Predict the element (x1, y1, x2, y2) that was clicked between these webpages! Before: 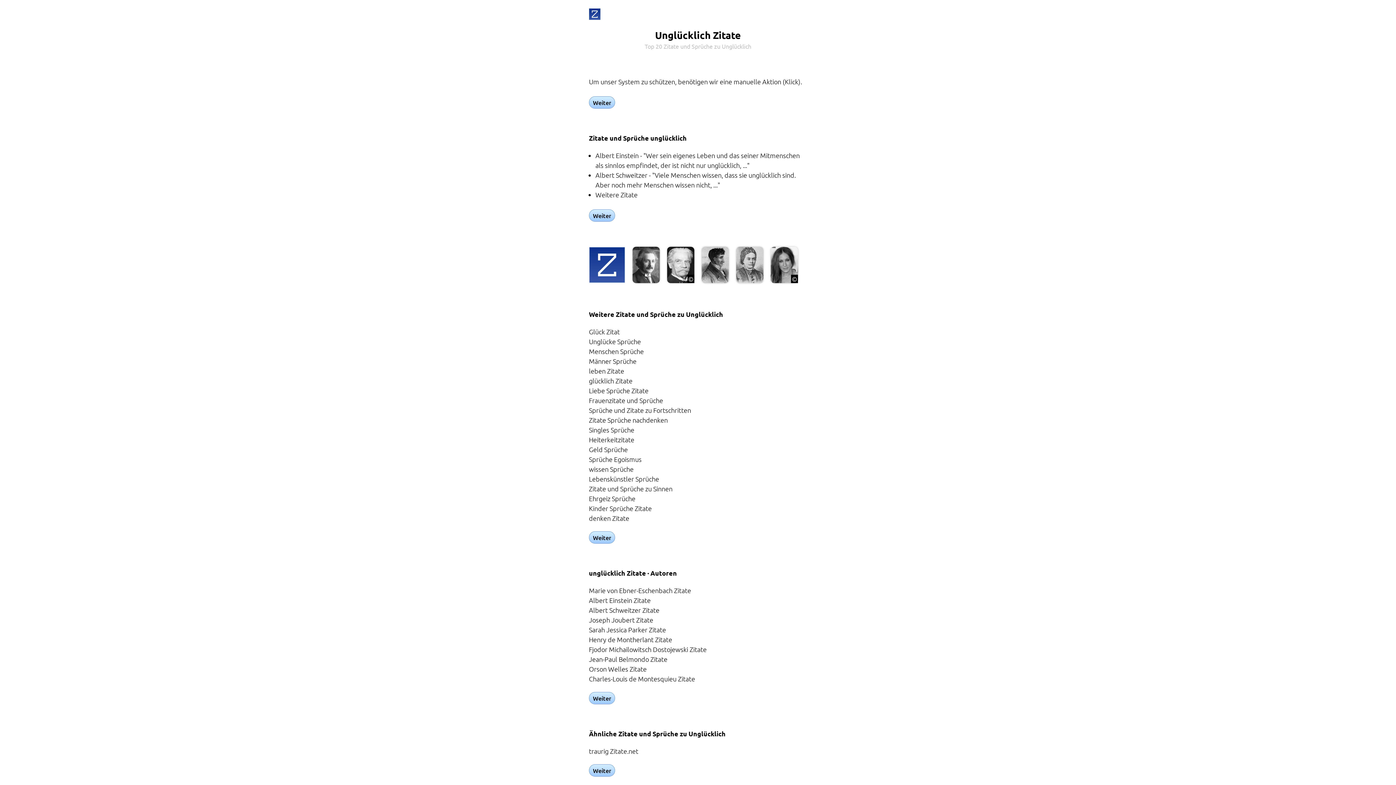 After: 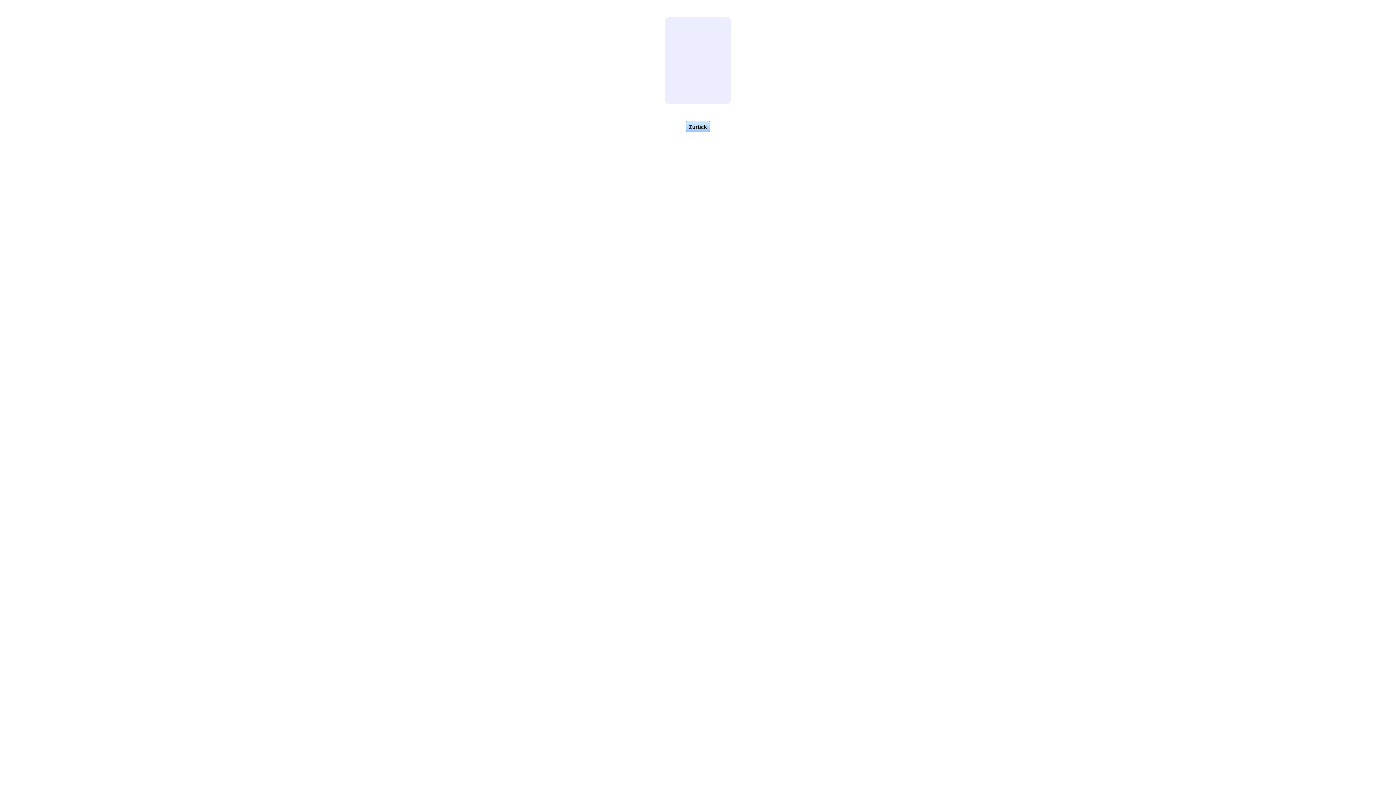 Action: bbox: (625, 259, 660, 268)